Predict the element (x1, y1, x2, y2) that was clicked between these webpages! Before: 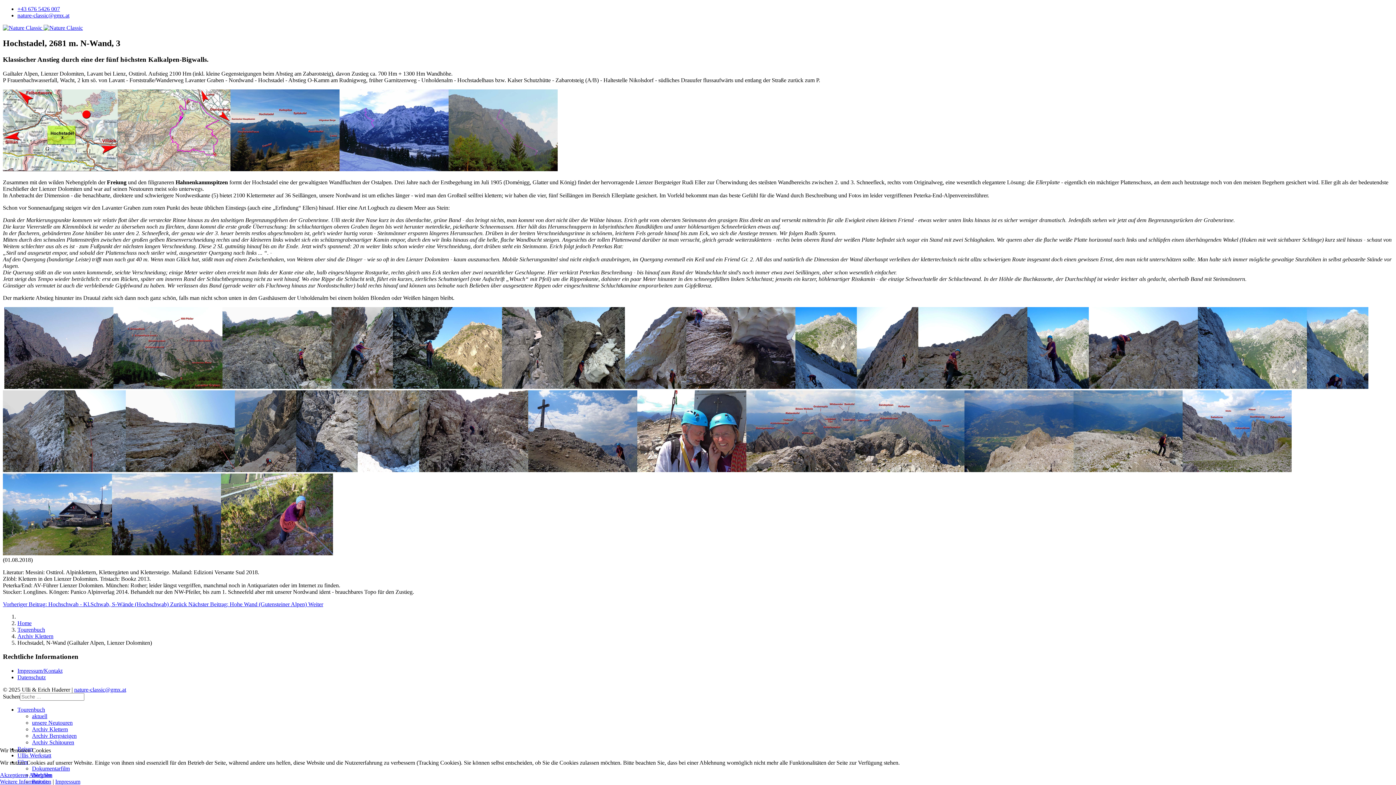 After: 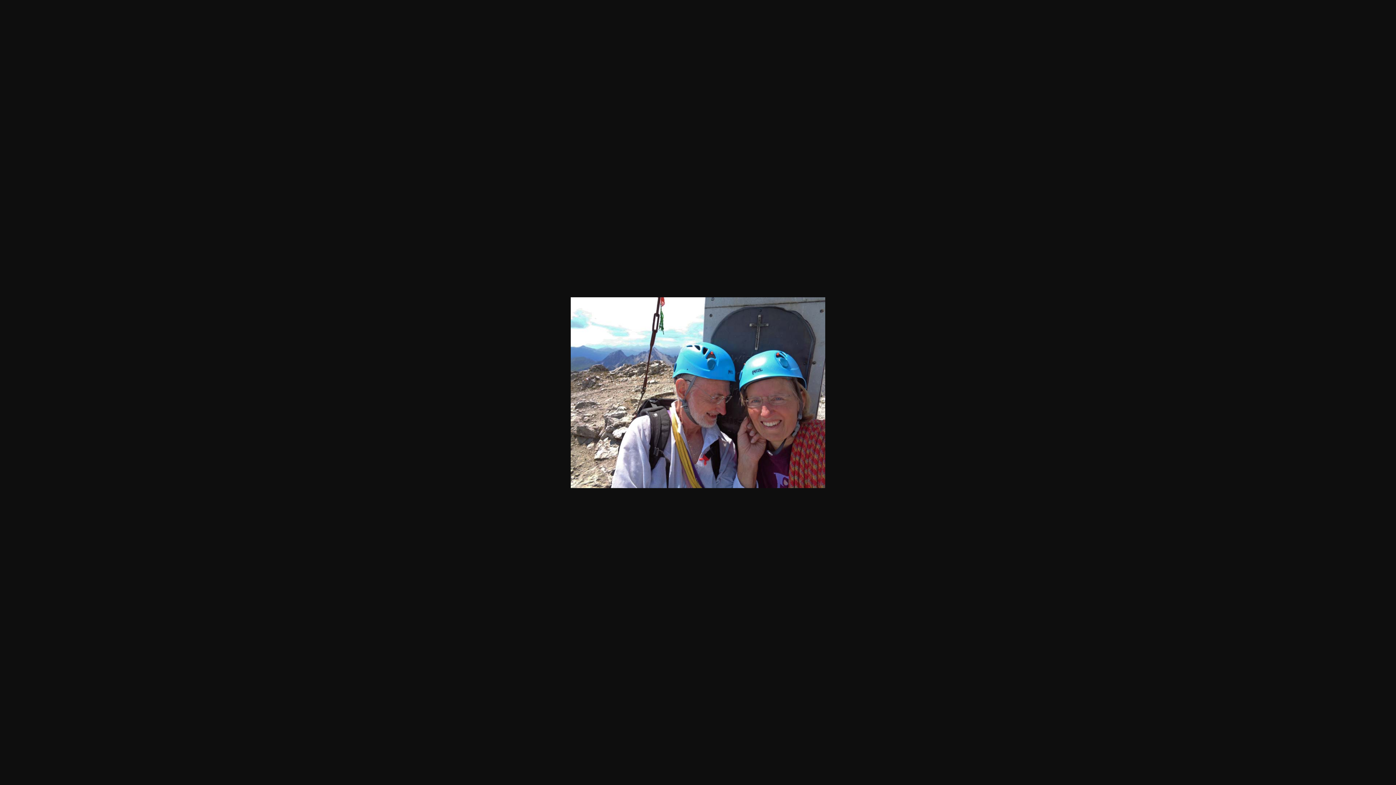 Action: bbox: (637, 467, 746, 473)